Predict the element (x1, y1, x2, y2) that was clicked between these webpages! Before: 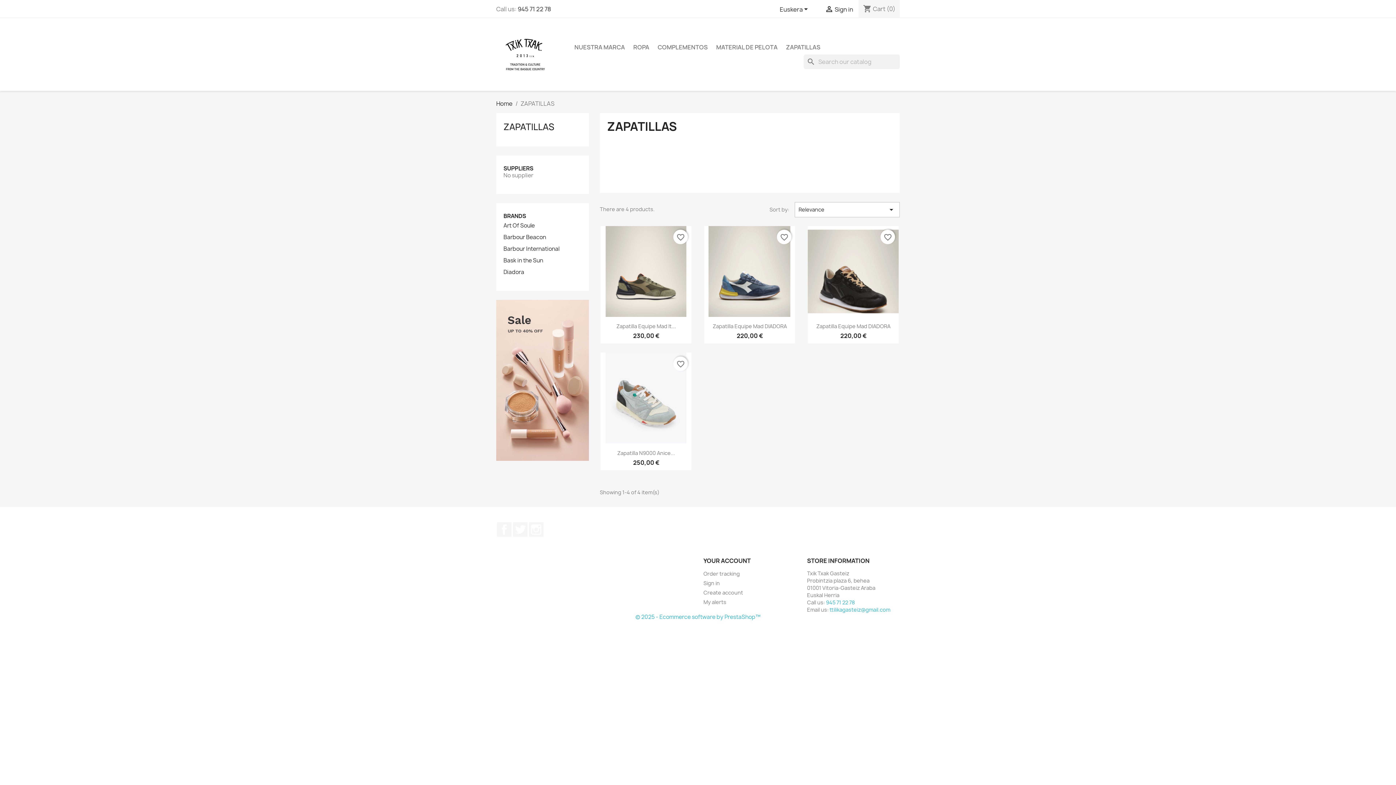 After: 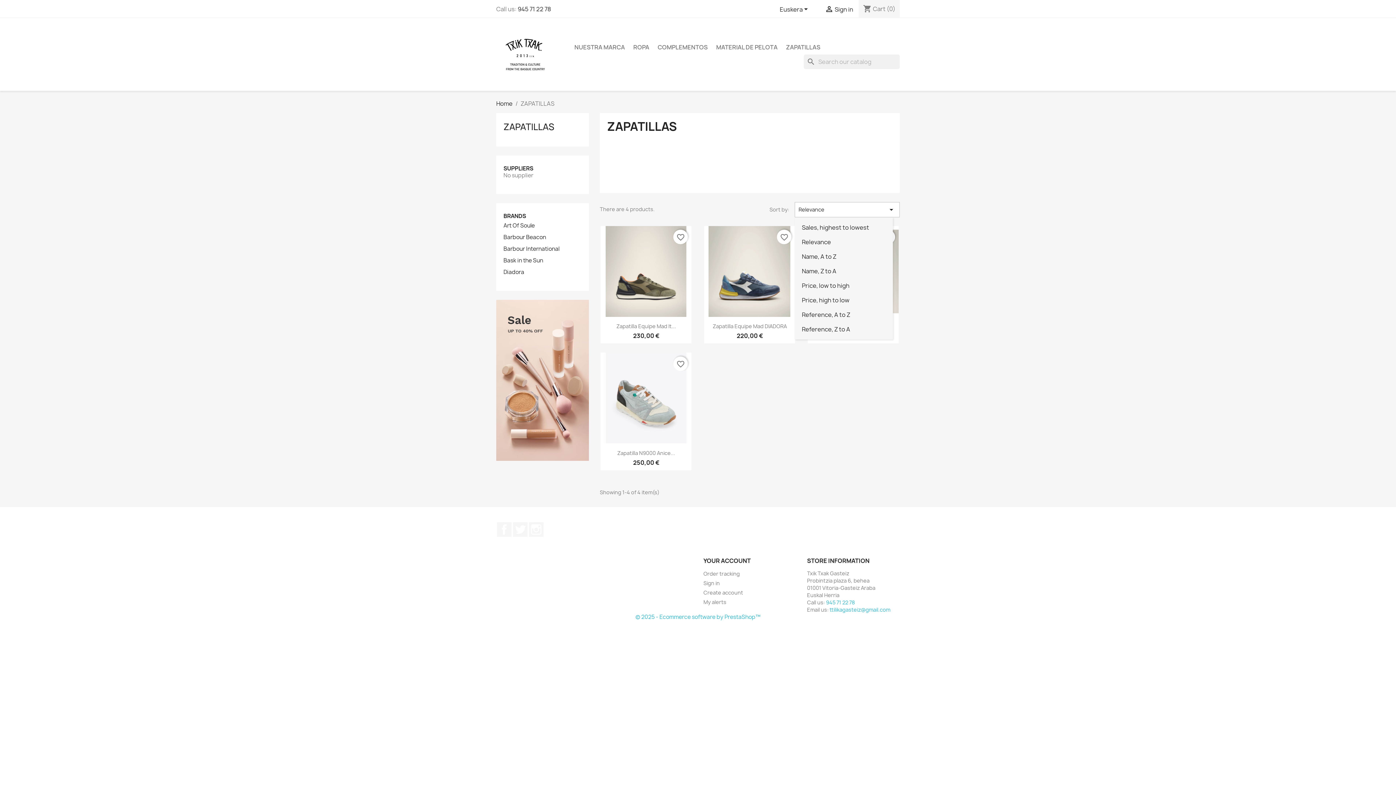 Action: label: Sort by selection bbox: (794, 202, 899, 217)